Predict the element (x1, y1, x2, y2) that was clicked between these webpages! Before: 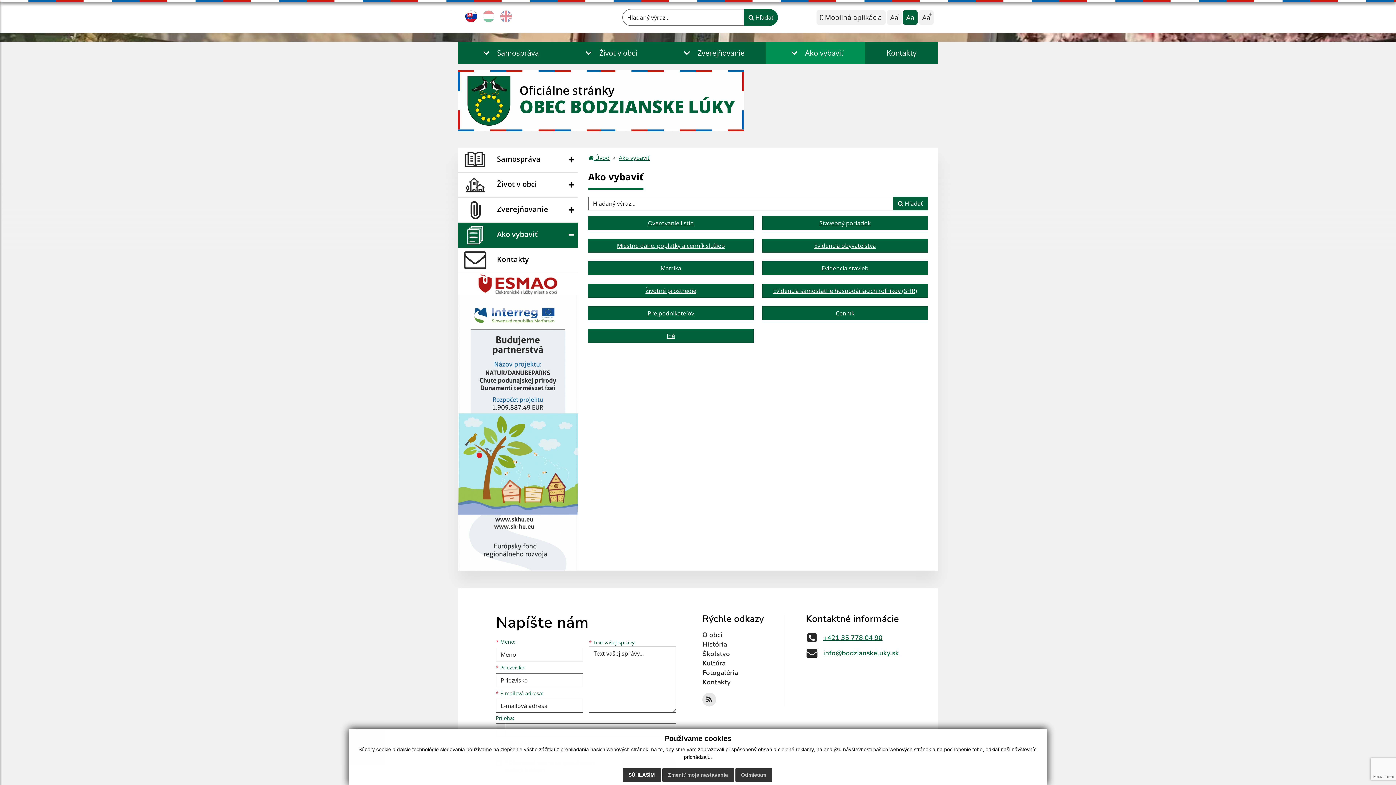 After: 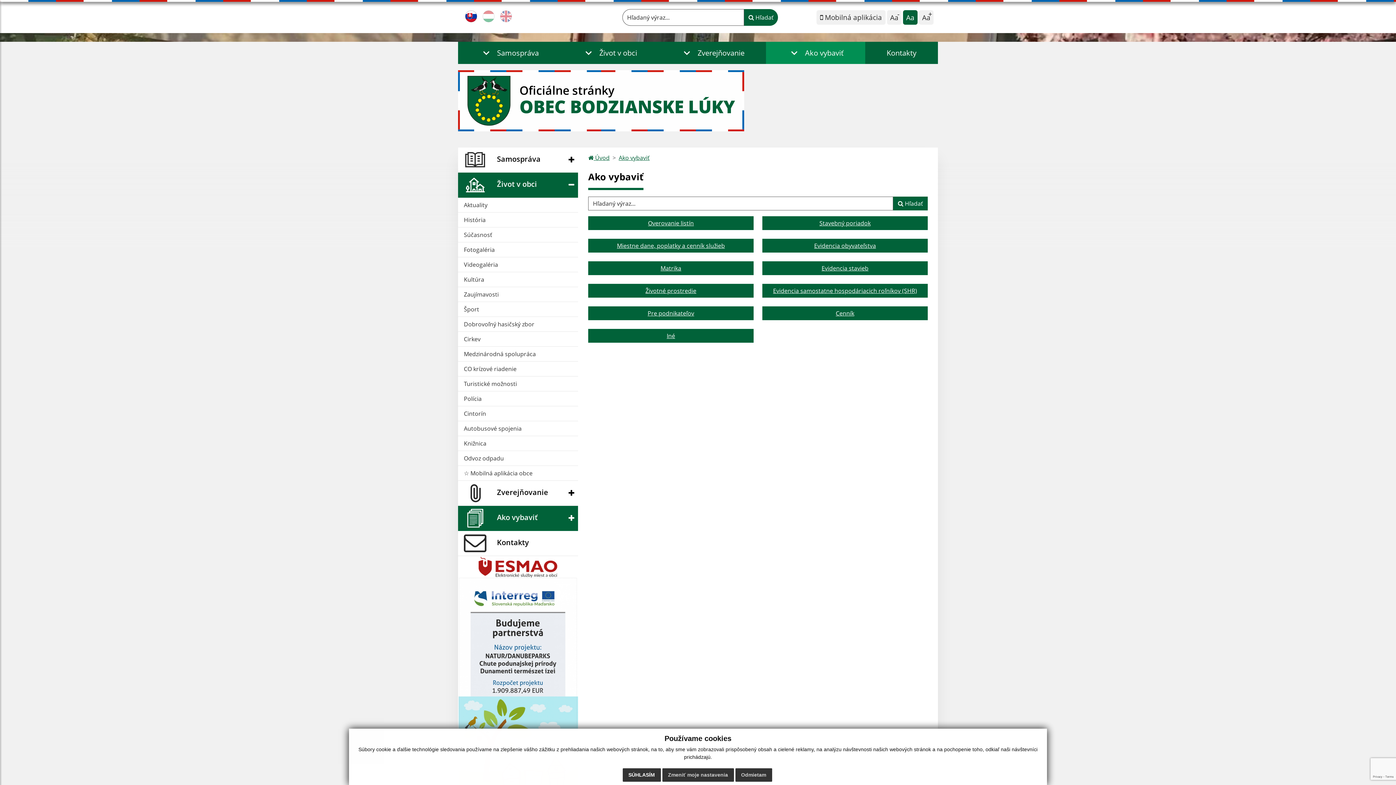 Action: bbox: (458, 172, 578, 197) label:  Život v obci